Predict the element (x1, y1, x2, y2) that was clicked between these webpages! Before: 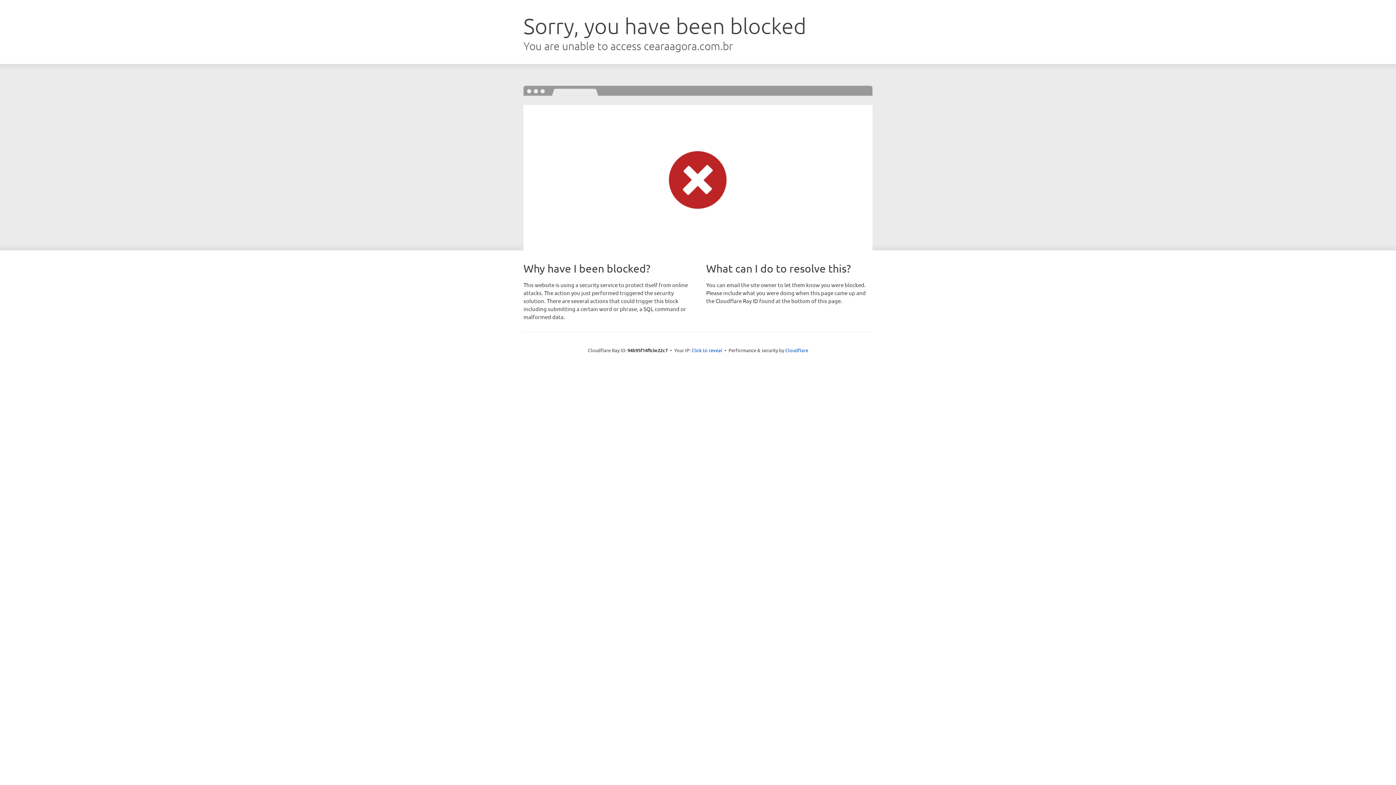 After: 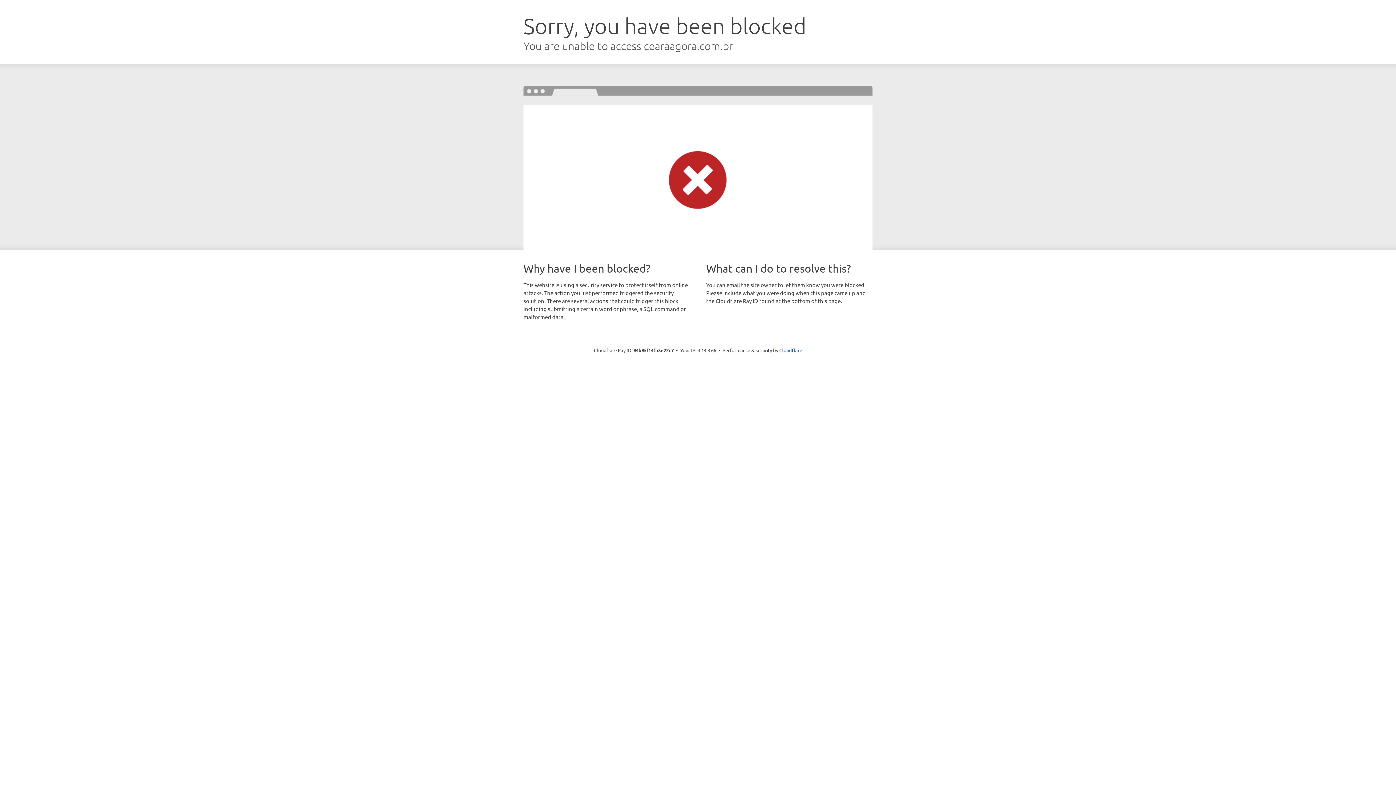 Action: label: Click to reveal bbox: (691, 346, 722, 353)